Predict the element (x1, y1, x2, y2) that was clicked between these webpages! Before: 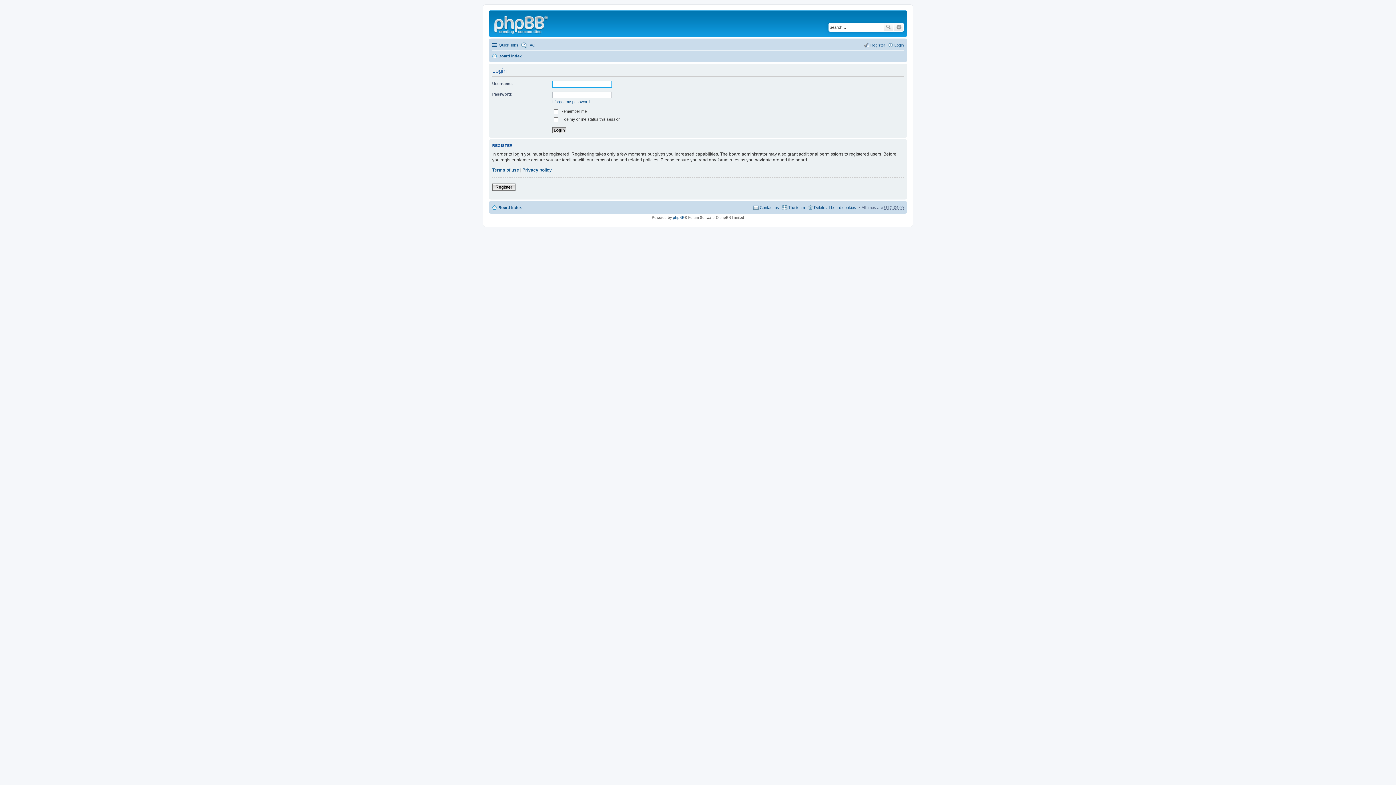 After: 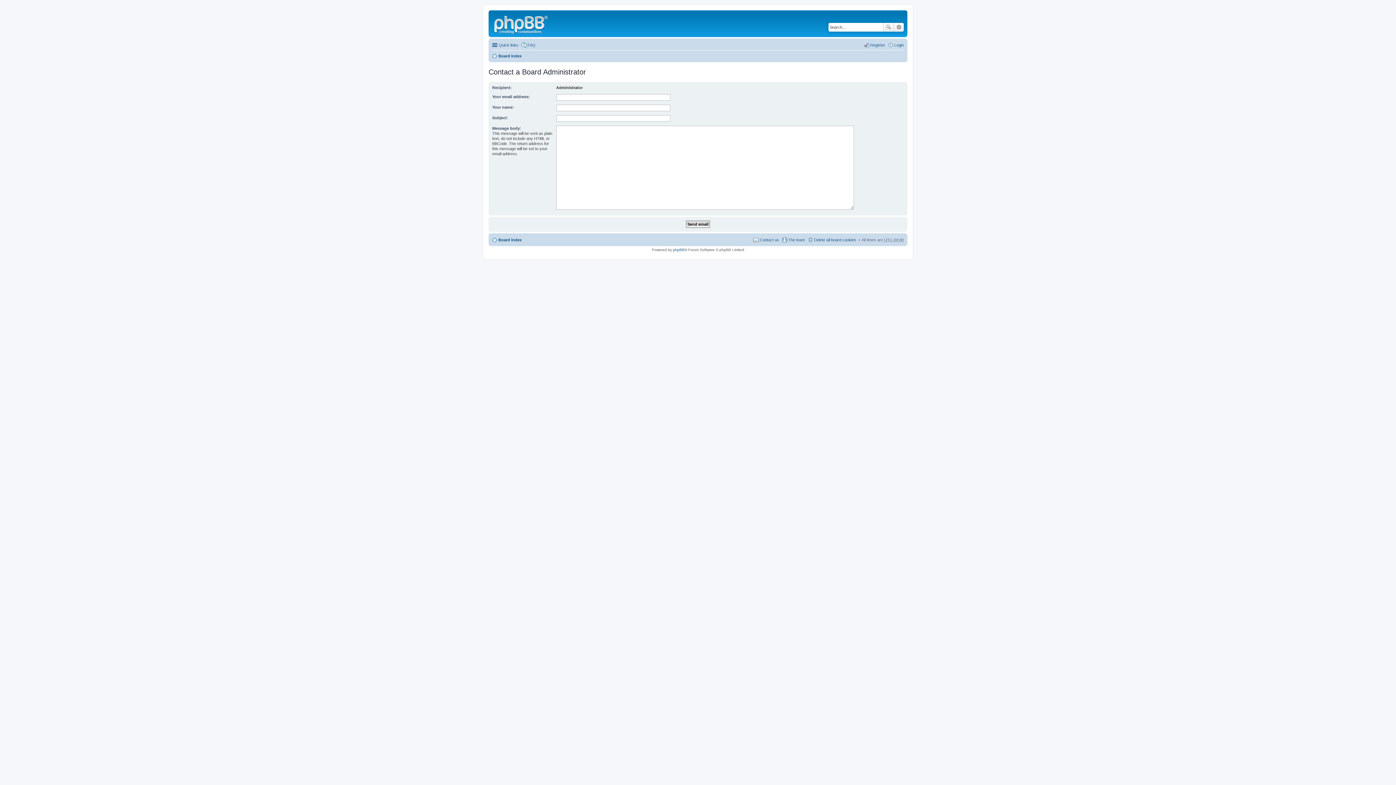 Action: bbox: (753, 203, 779, 211) label: Contact us